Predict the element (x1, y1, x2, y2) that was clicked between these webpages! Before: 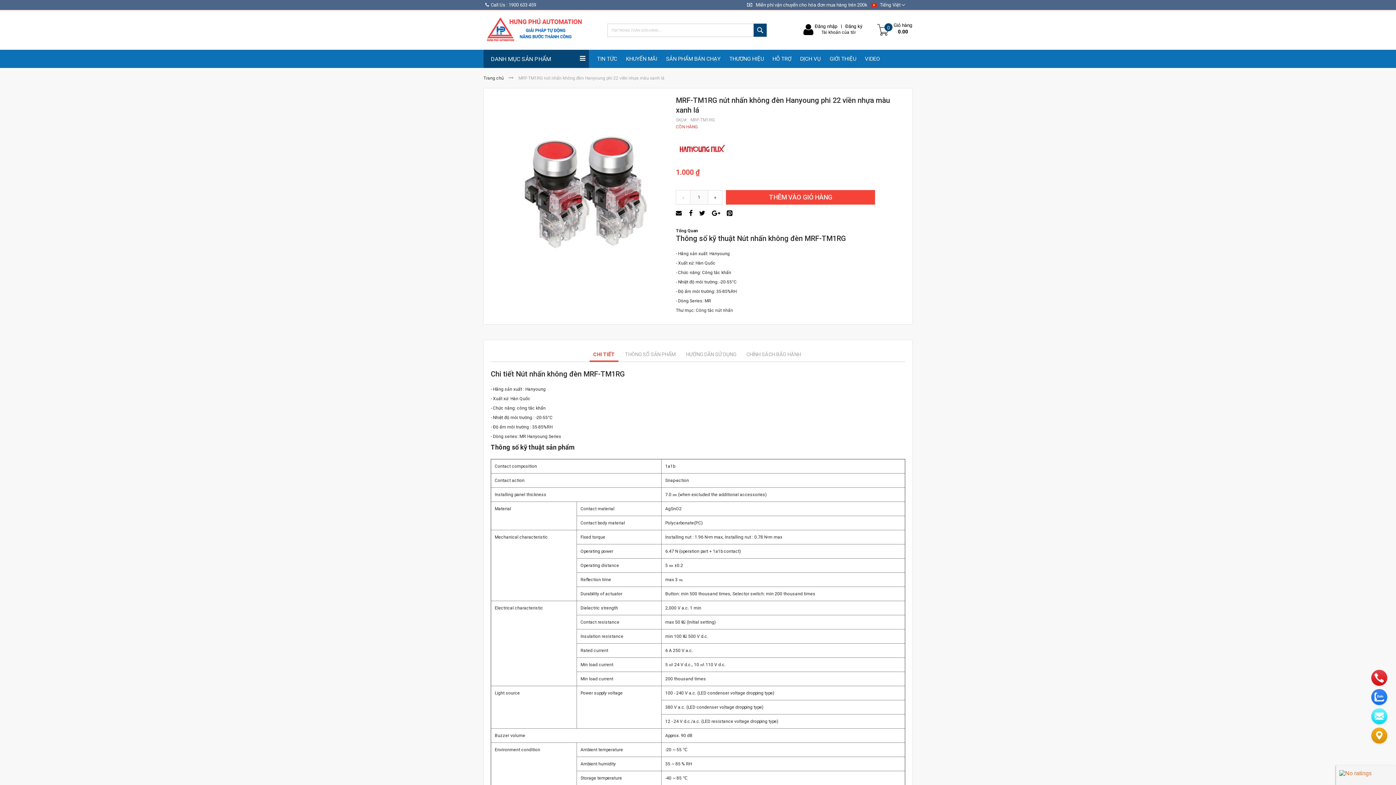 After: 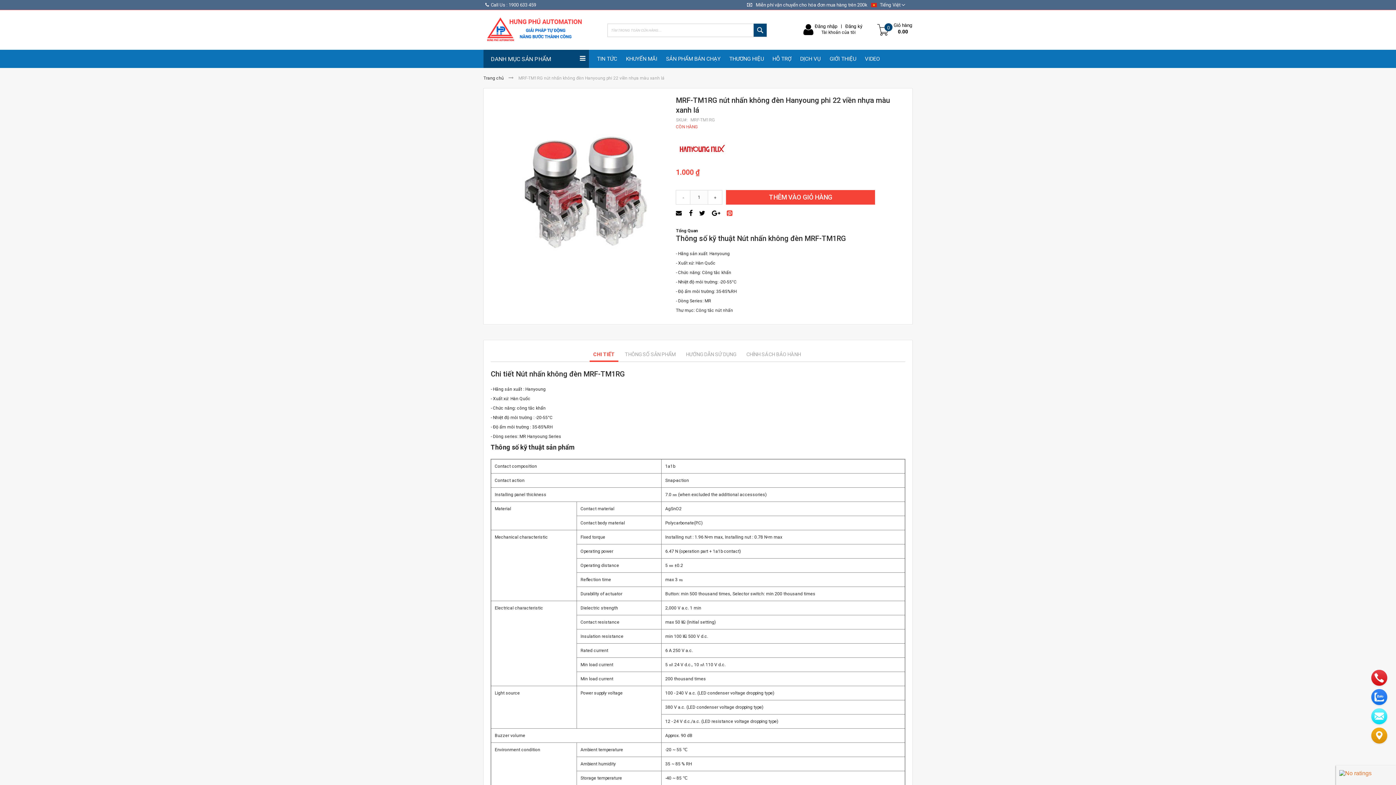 Action: bbox: (726, 211, 732, 216)